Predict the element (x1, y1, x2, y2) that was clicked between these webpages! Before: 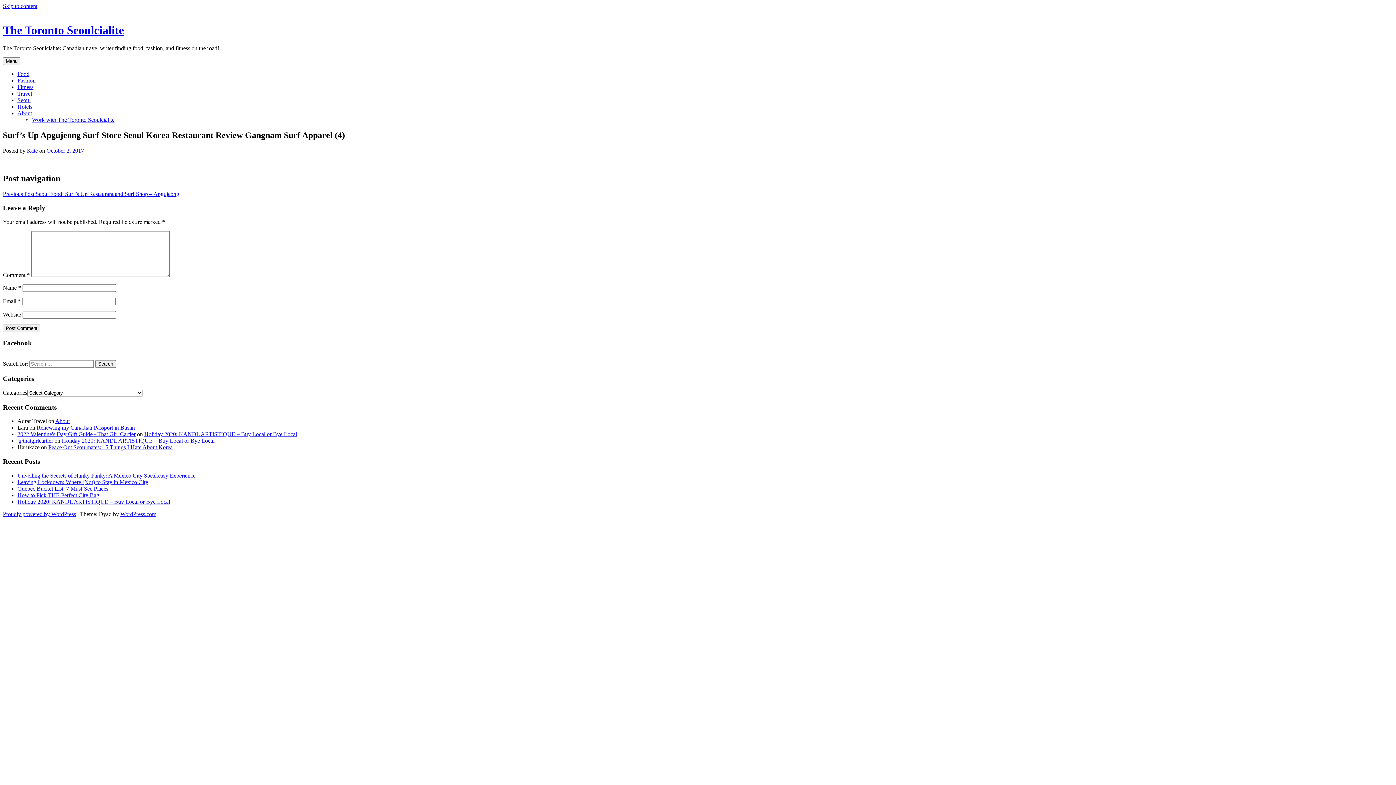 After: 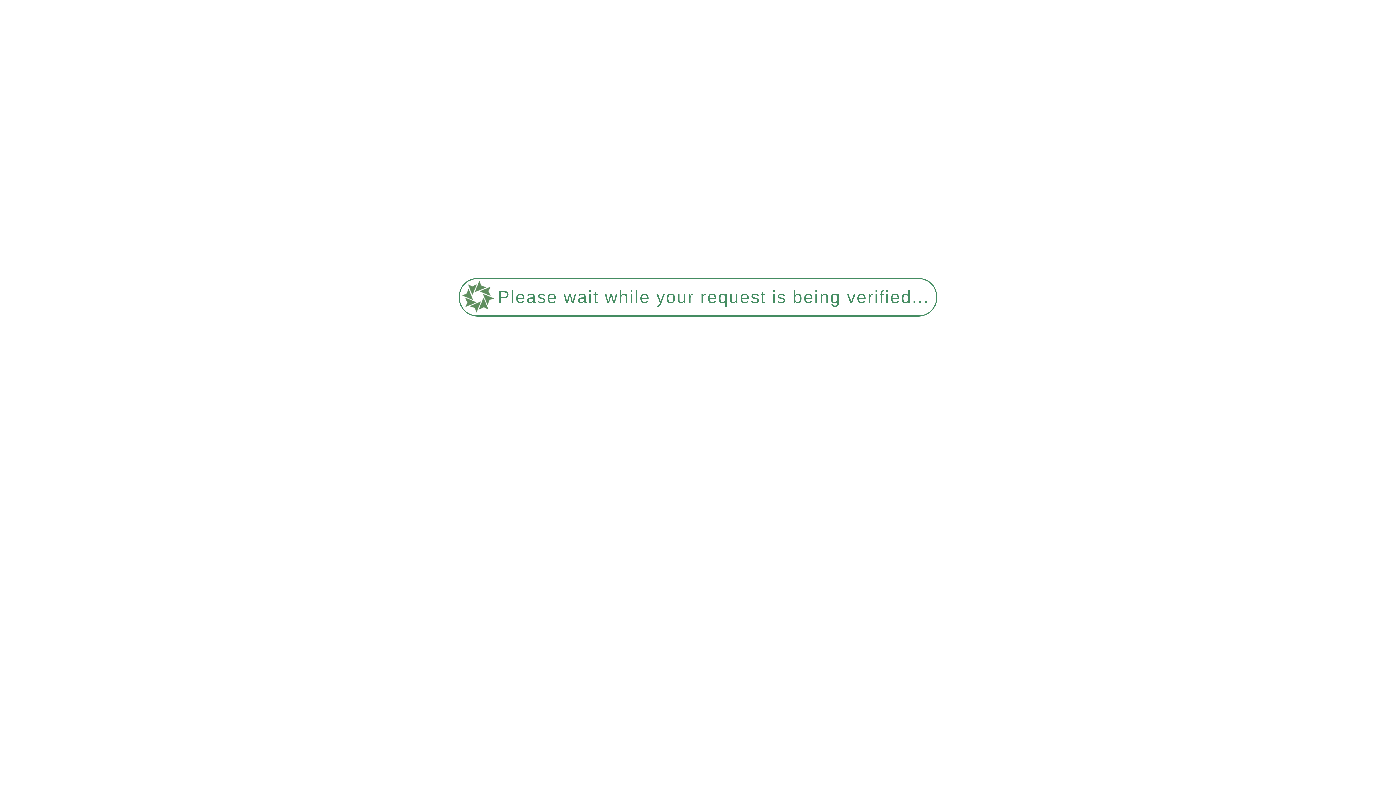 Action: bbox: (17, 103, 32, 109) label: Hotels